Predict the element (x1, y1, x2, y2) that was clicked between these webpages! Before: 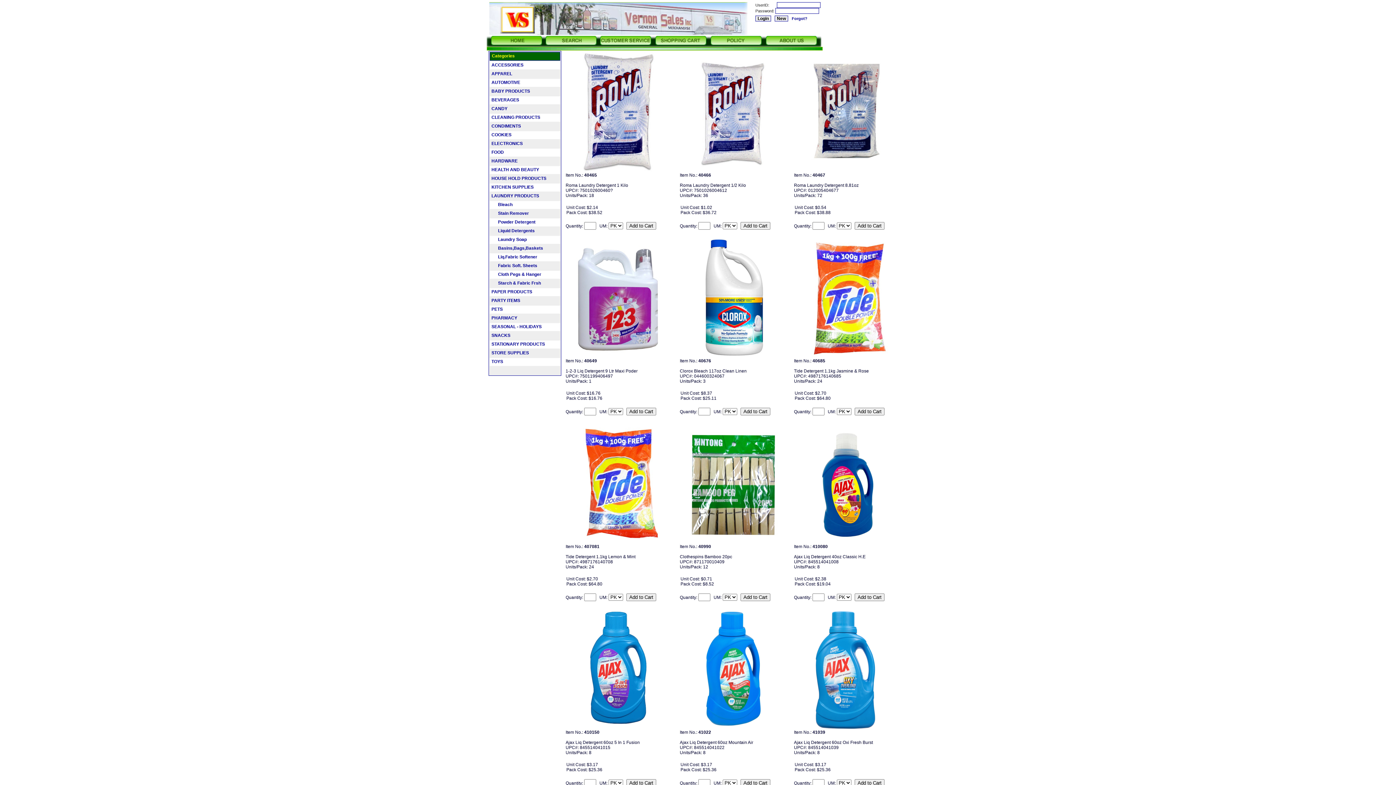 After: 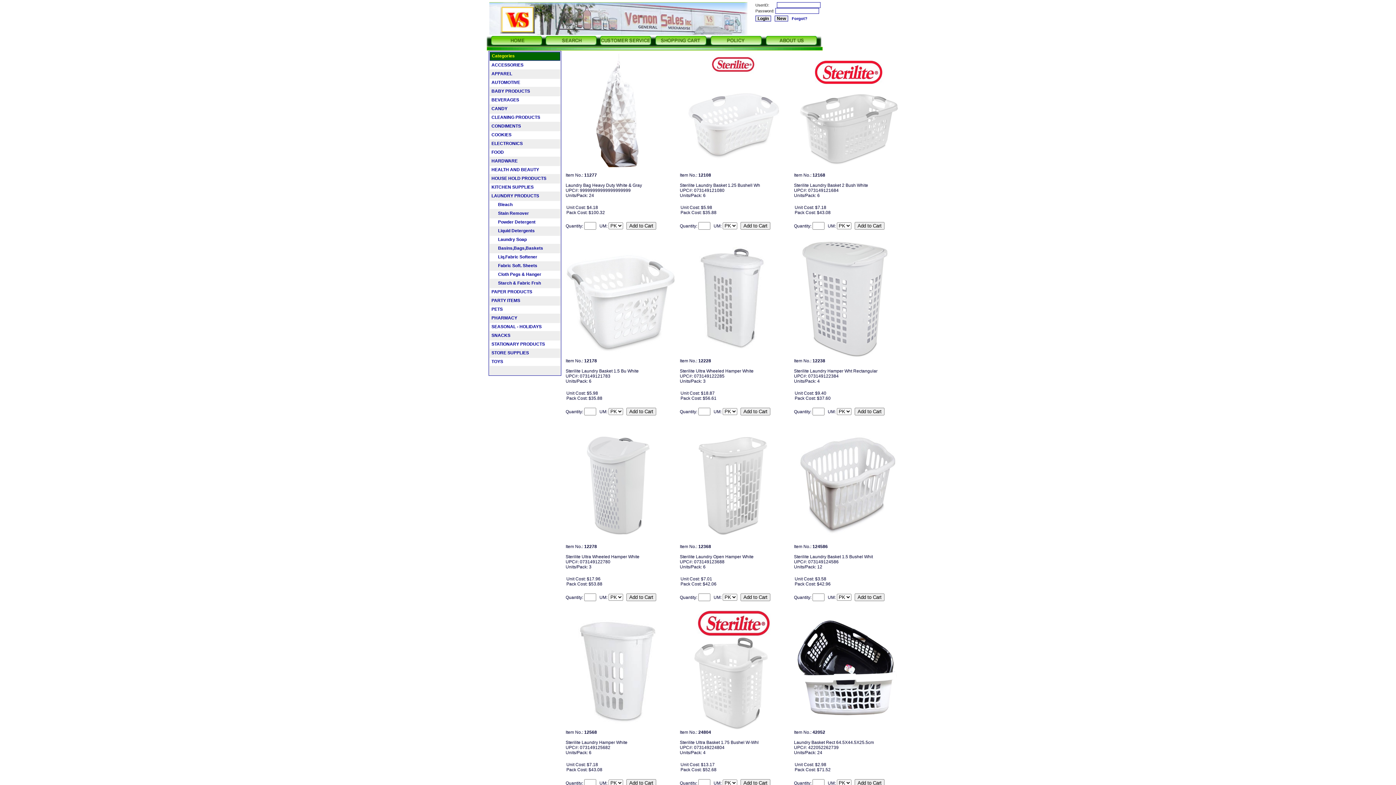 Action: bbox: (491, 245, 543, 250) label:       Basins,Bags,Baskets